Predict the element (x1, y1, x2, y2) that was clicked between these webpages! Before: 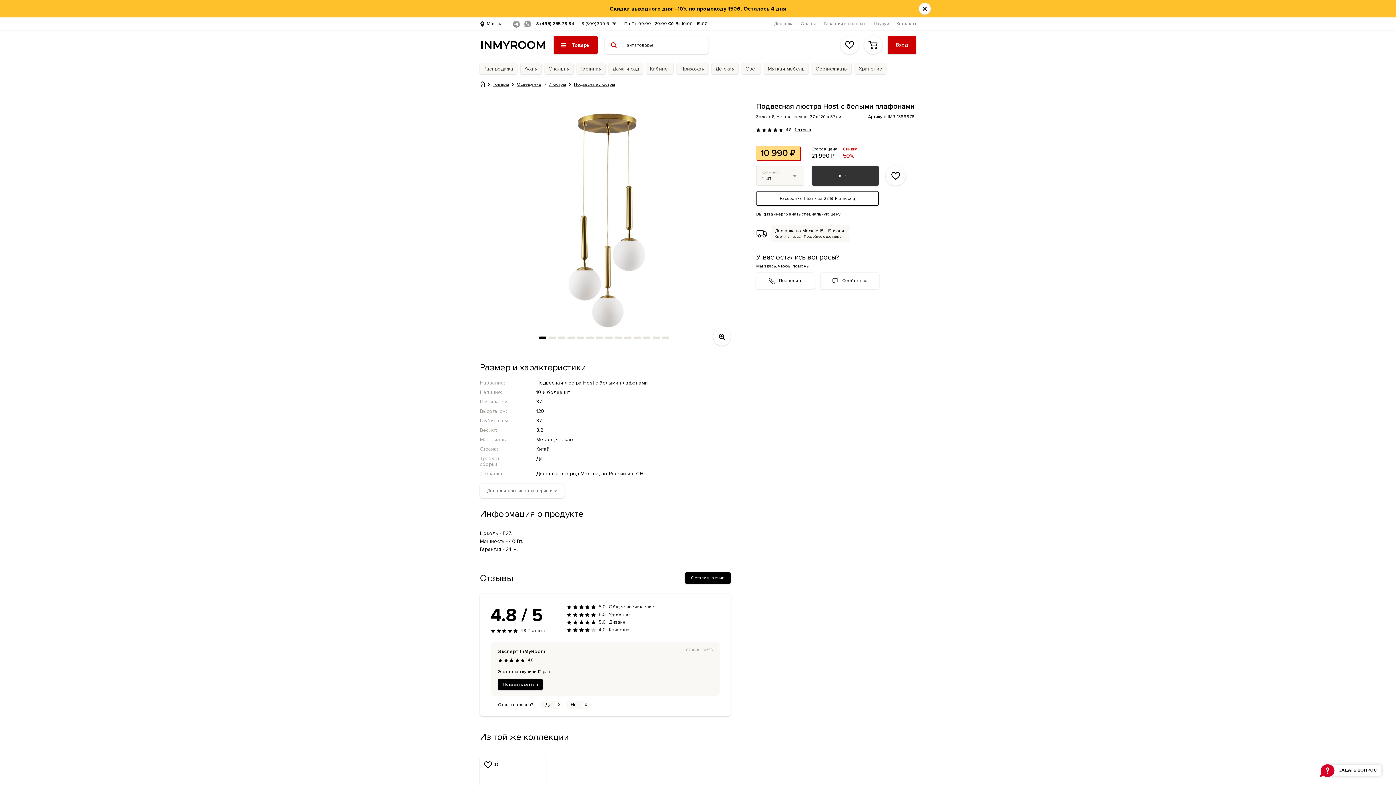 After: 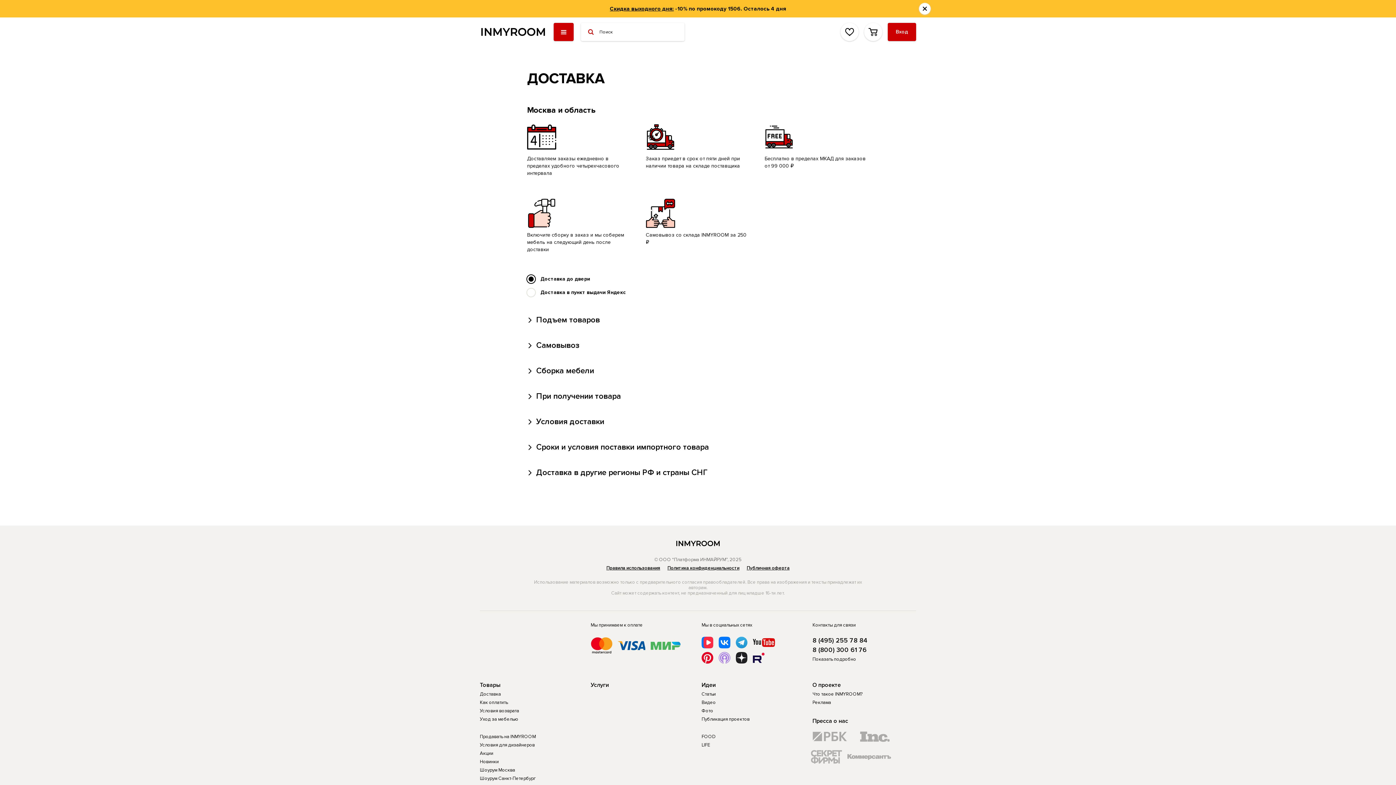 Action: label: Доставка bbox: (774, 21, 793, 26)